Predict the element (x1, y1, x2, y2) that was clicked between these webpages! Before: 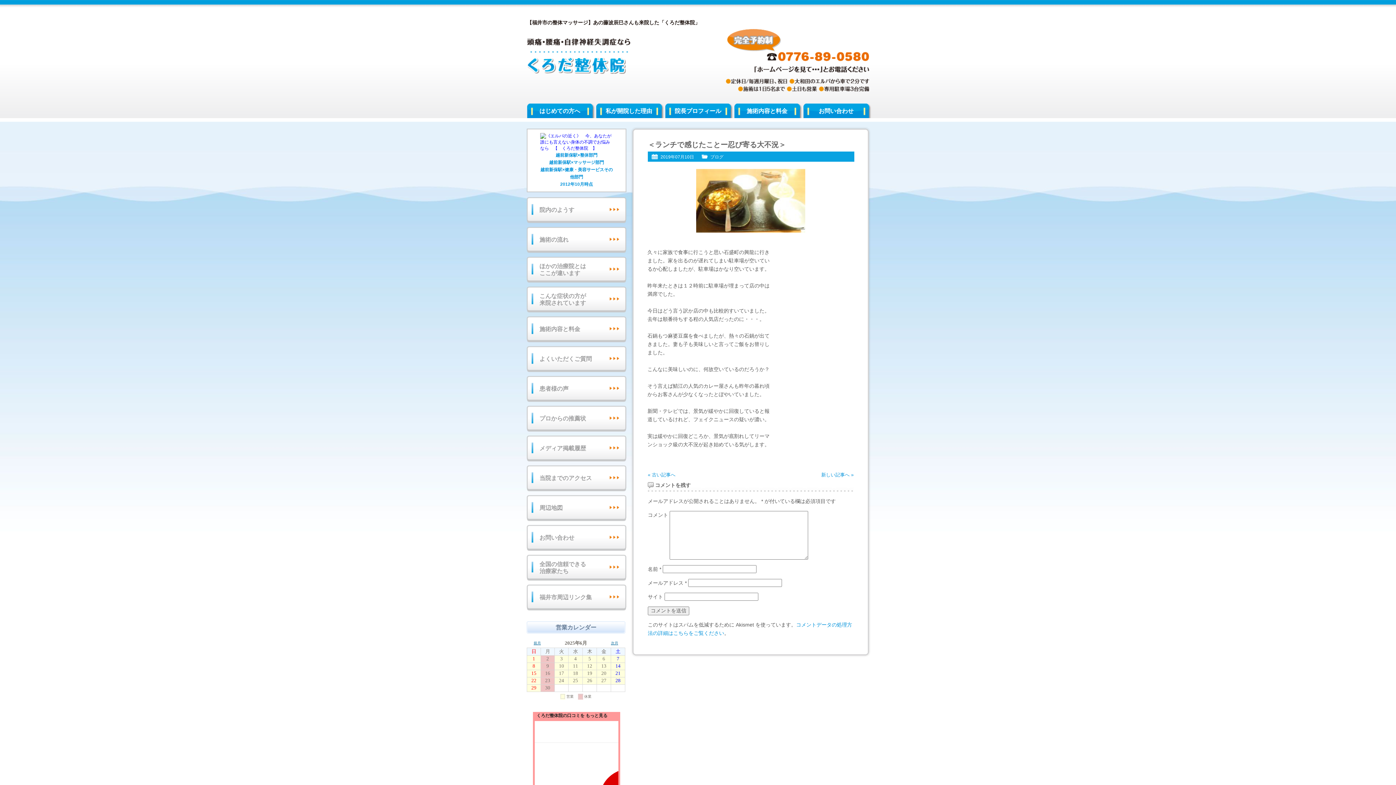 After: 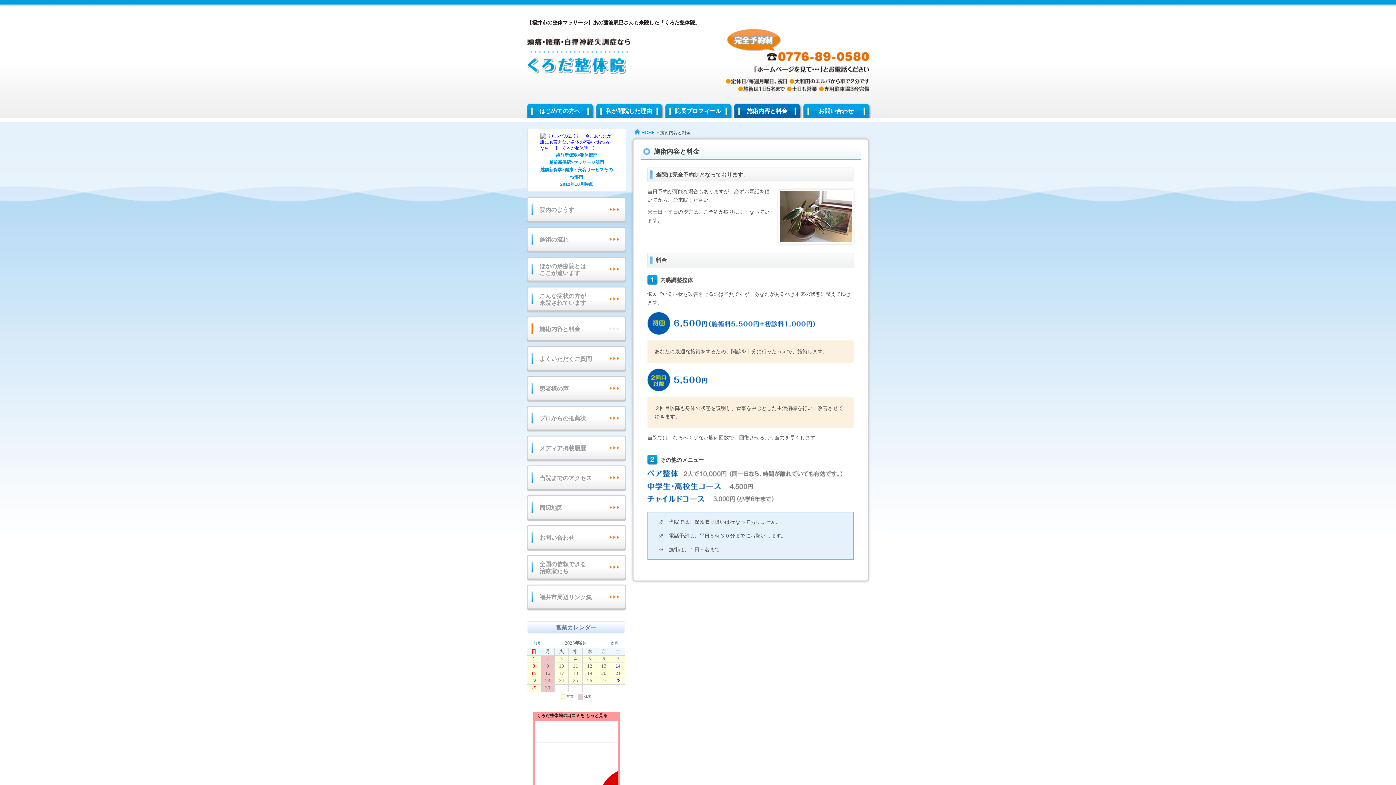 Action: bbox: (734, 103, 802, 118) label: 施術内容と料金